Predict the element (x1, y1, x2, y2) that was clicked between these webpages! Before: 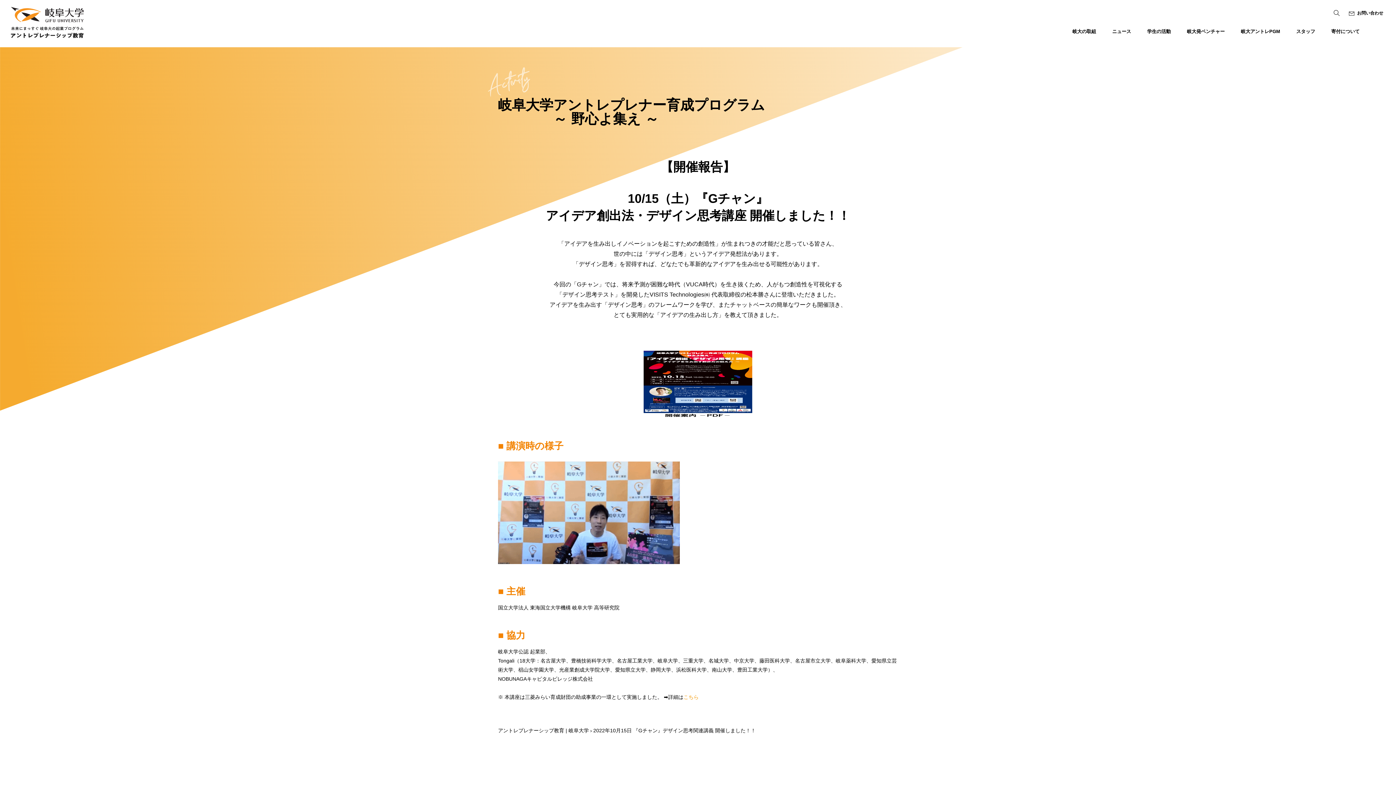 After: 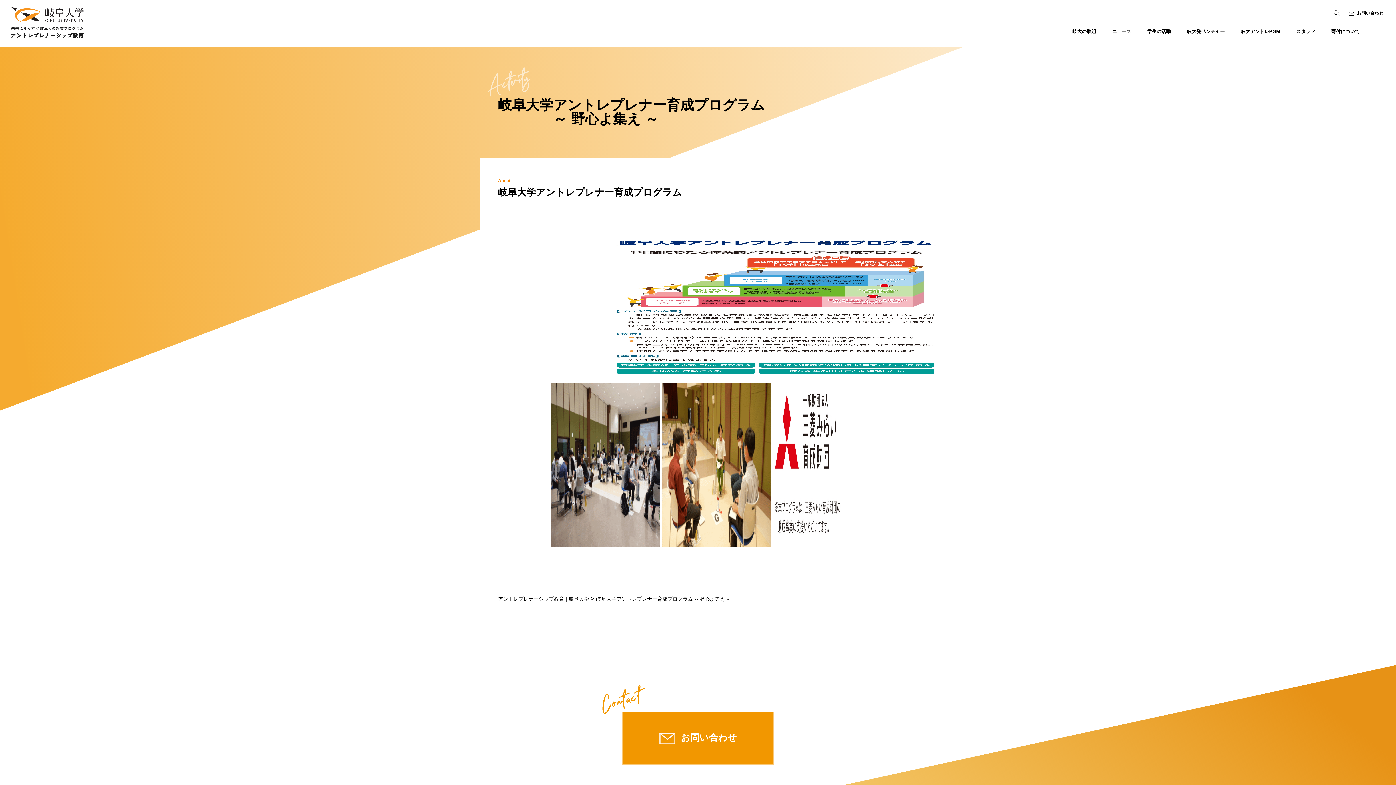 Action: bbox: (1241, 16, 1280, 45) label: 岐大アントレPGM